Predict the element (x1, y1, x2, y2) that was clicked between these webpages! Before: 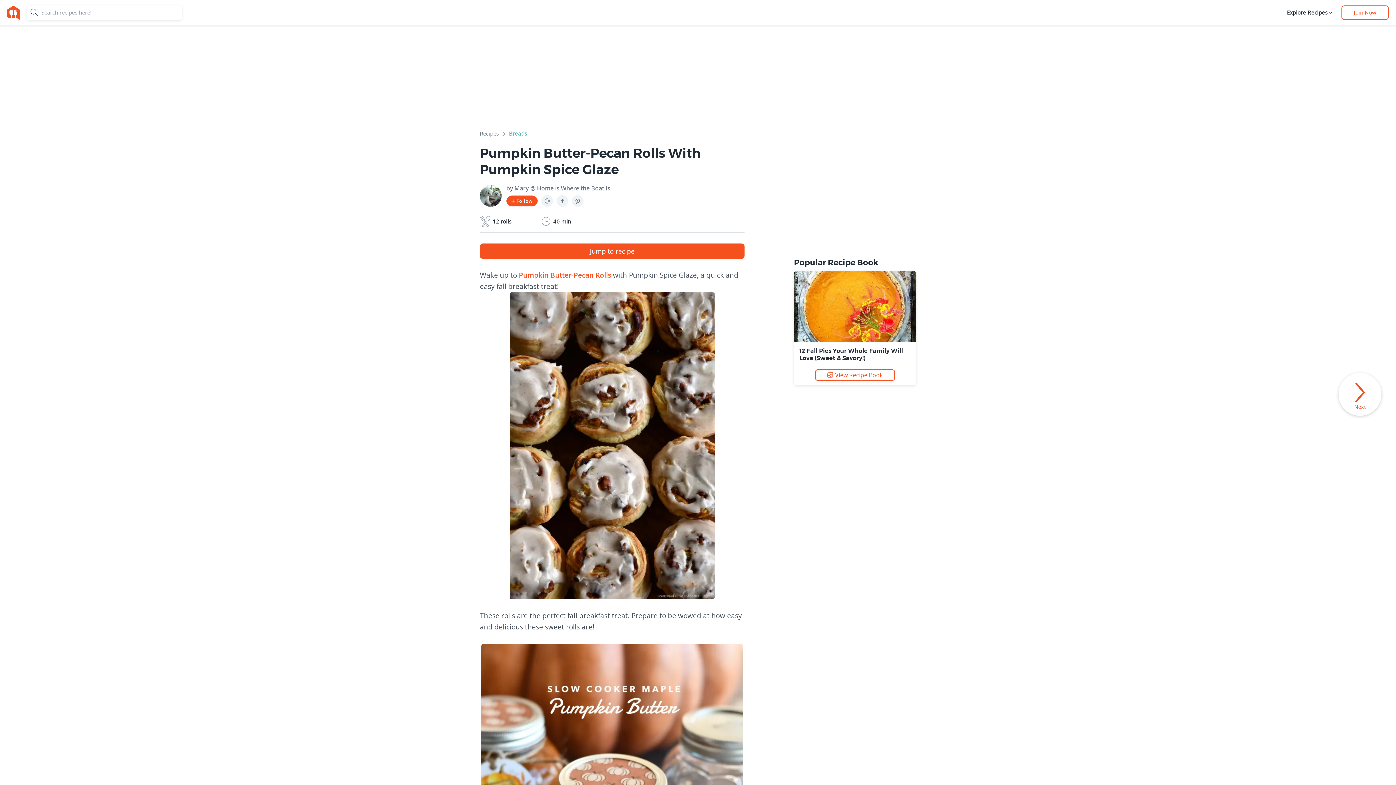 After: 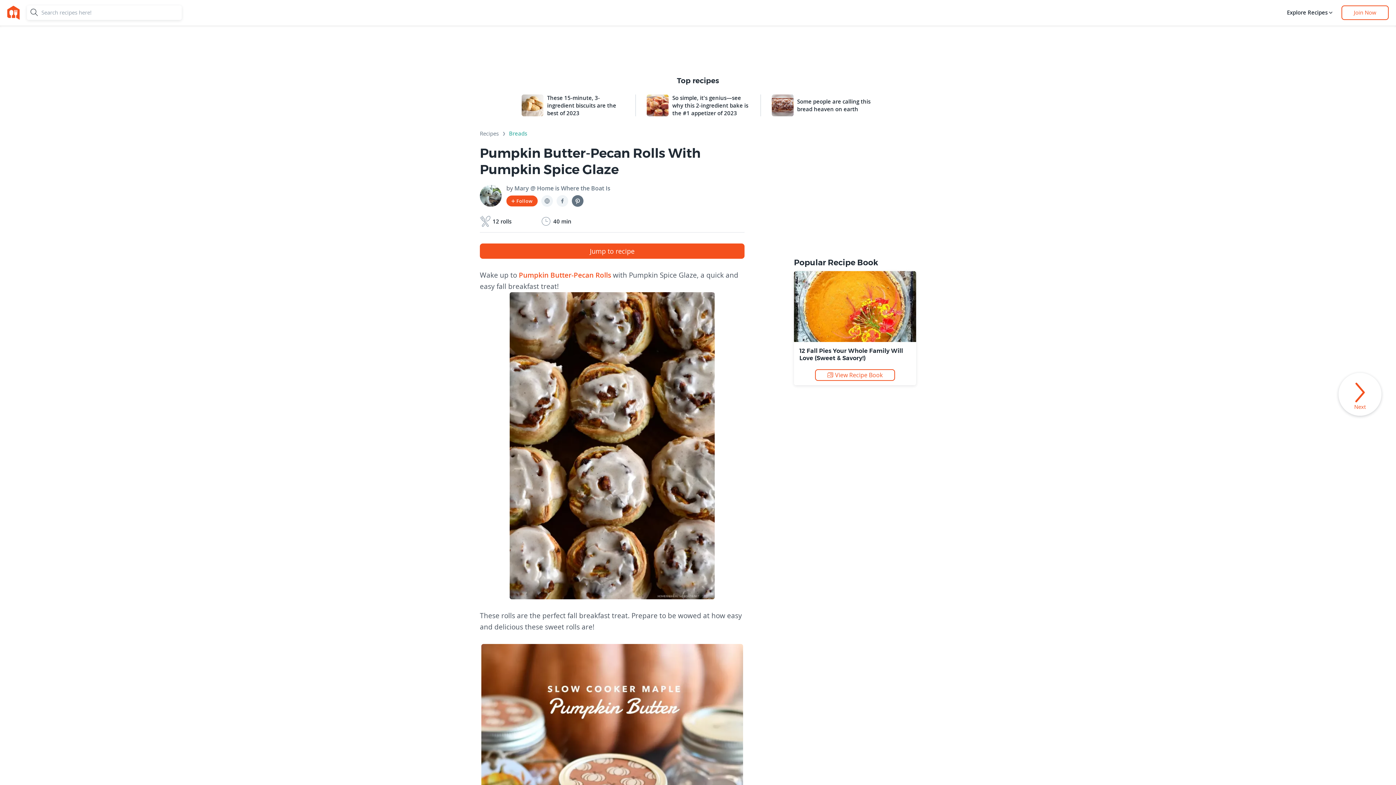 Action: bbox: (572, 195, 583, 206)